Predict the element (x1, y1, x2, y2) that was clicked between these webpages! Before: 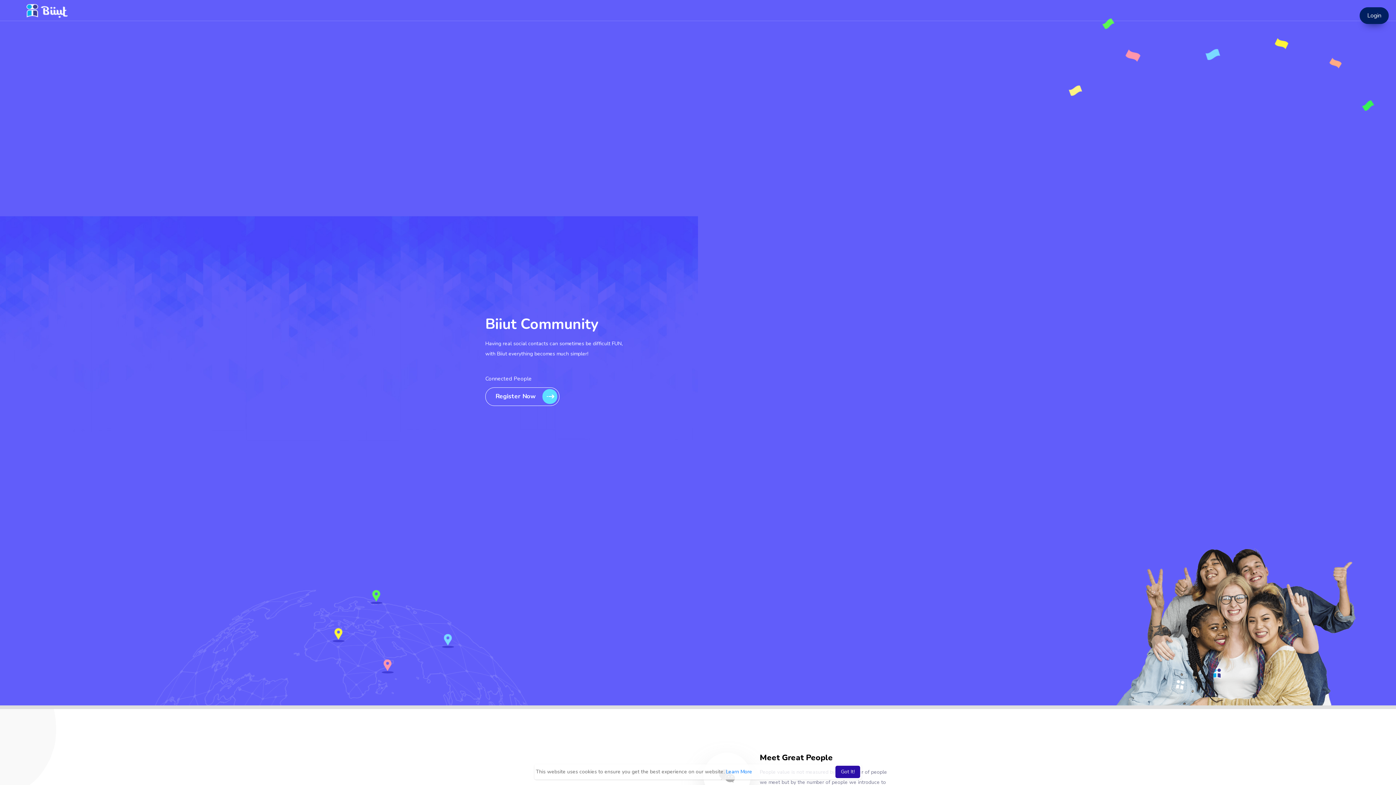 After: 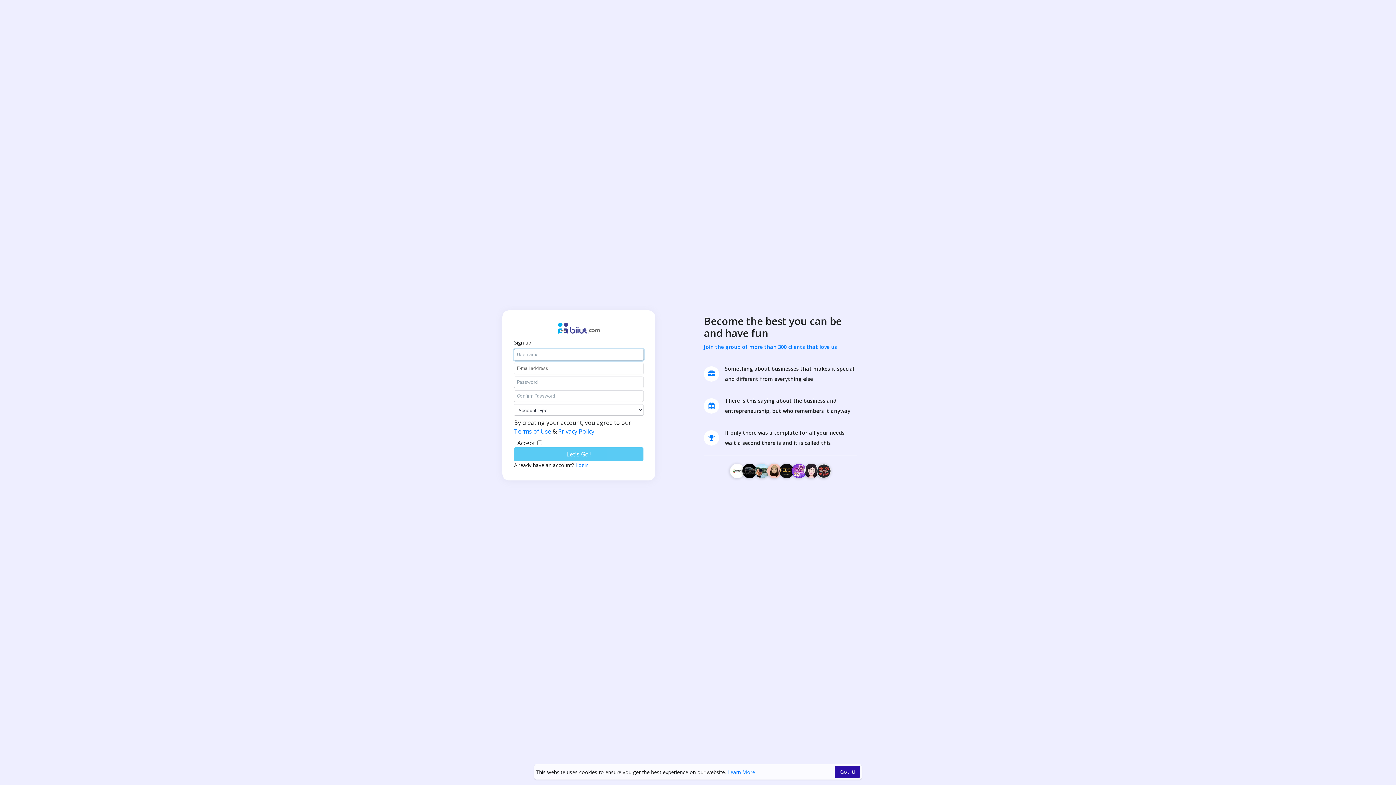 Action: label: Register Now  bbox: (485, 387, 559, 406)